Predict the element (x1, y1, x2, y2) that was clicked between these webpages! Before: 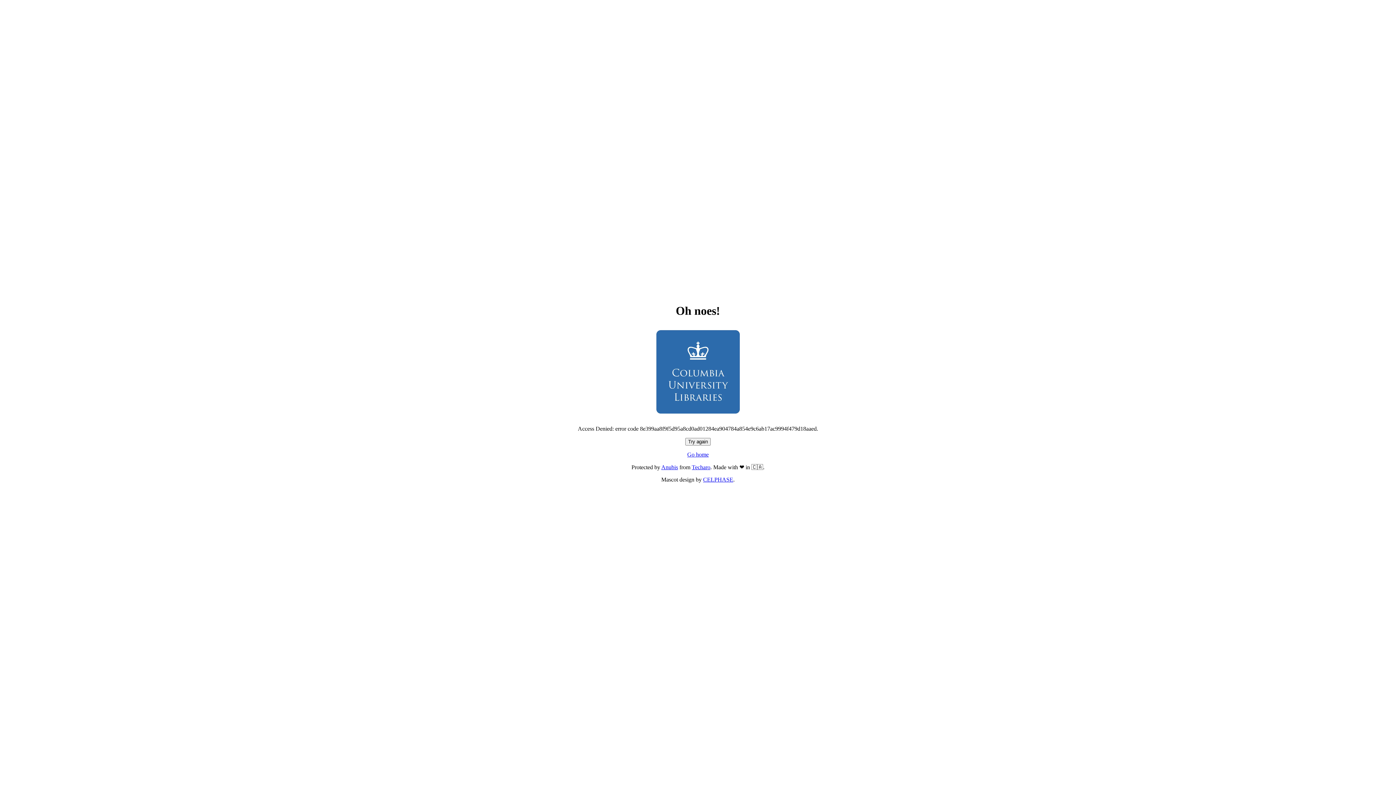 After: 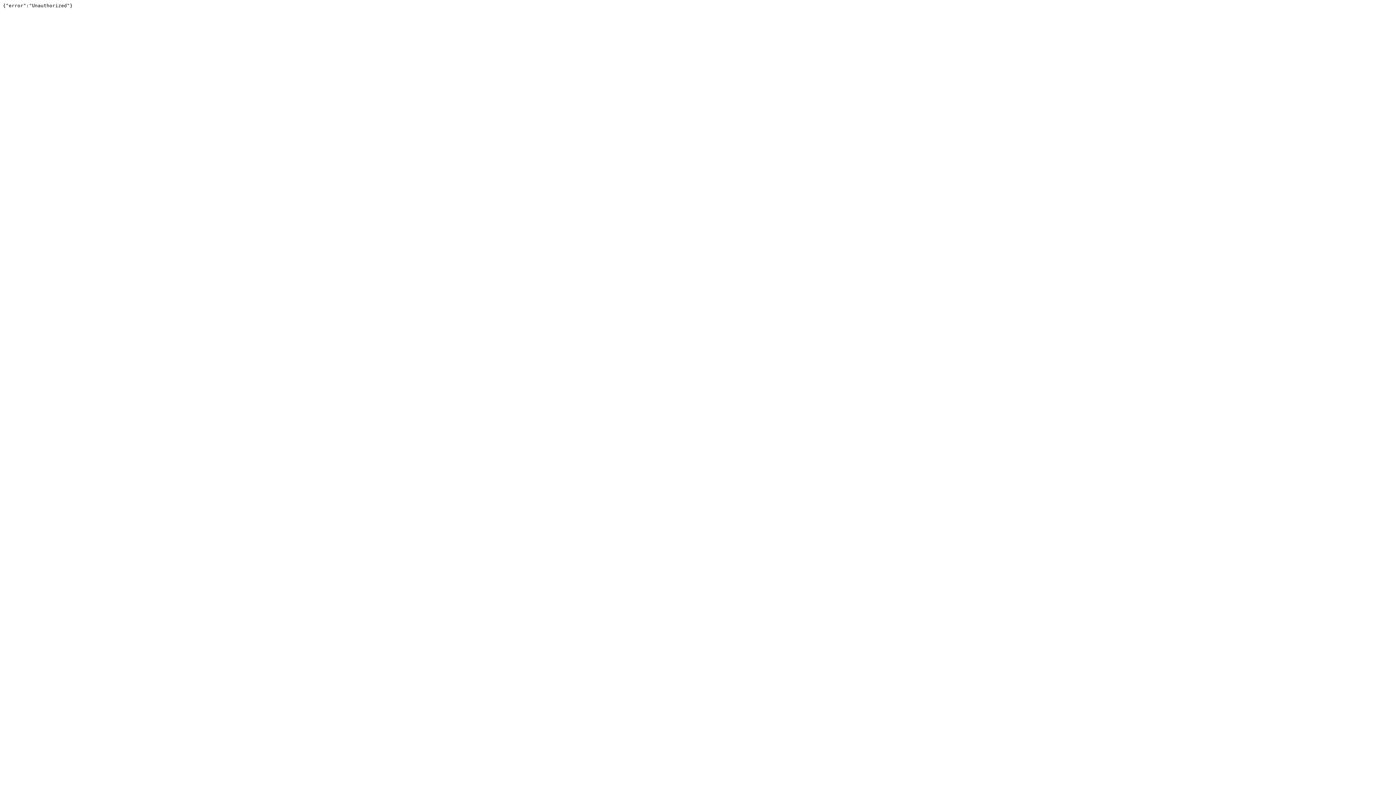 Action: bbox: (692, 464, 710, 470) label: Techaro